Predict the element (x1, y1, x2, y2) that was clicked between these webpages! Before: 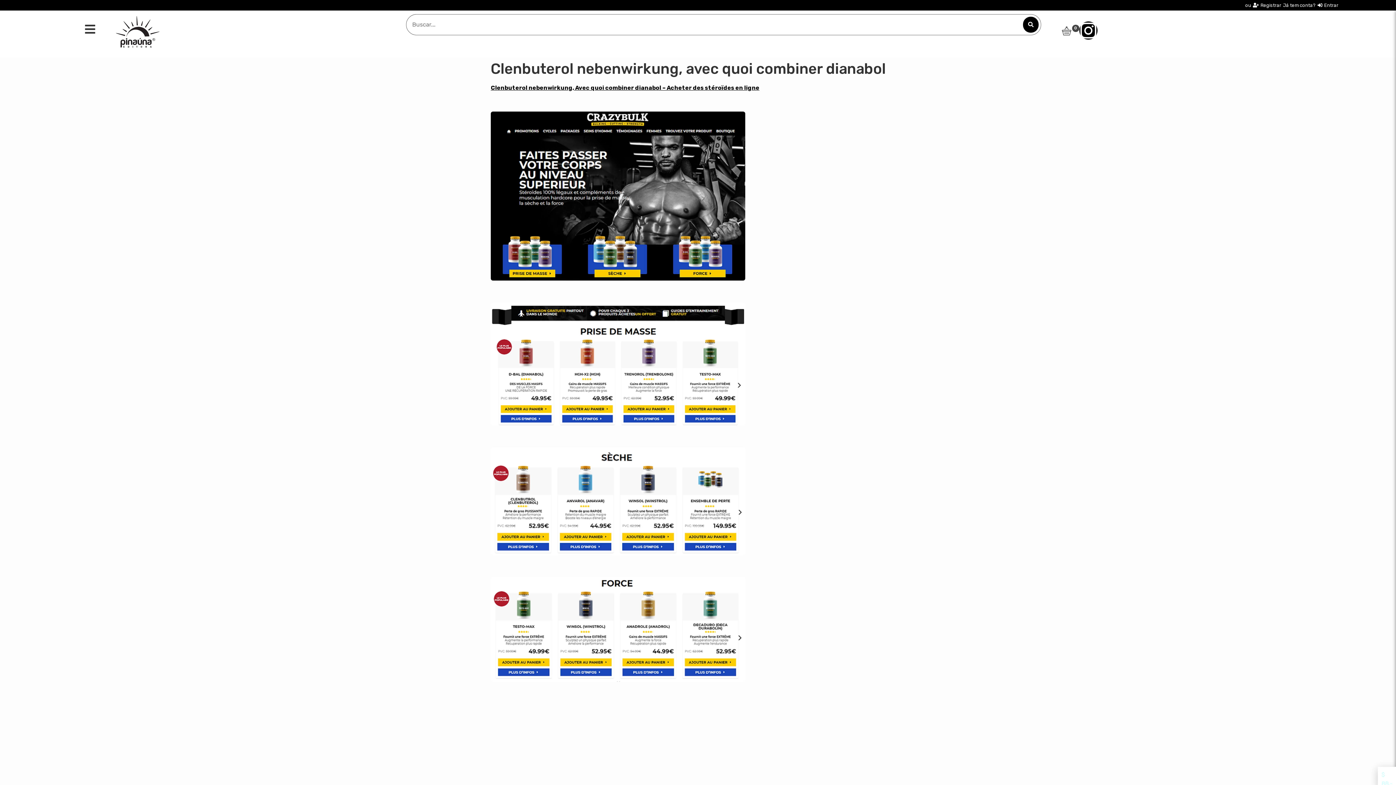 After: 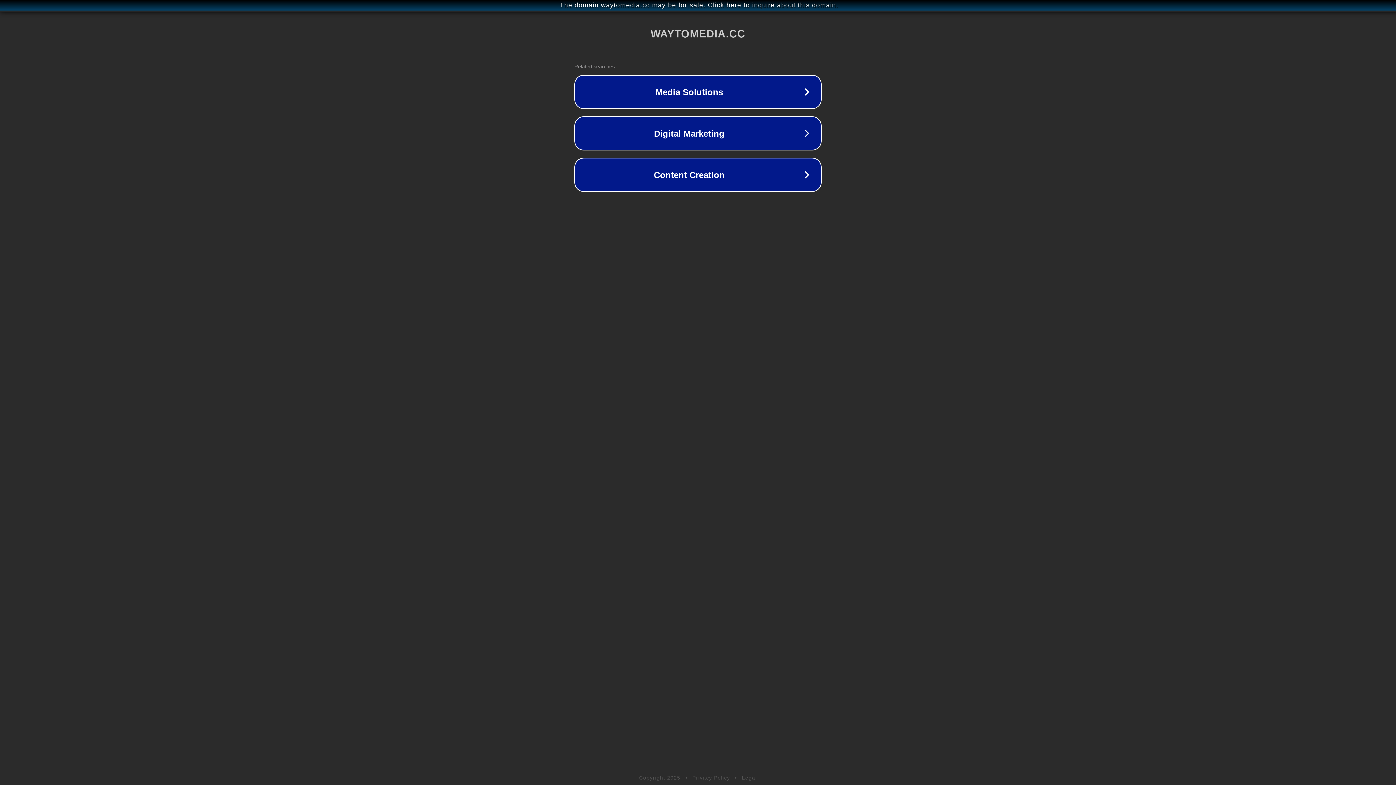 Action: bbox: (490, 420, 745, 427)